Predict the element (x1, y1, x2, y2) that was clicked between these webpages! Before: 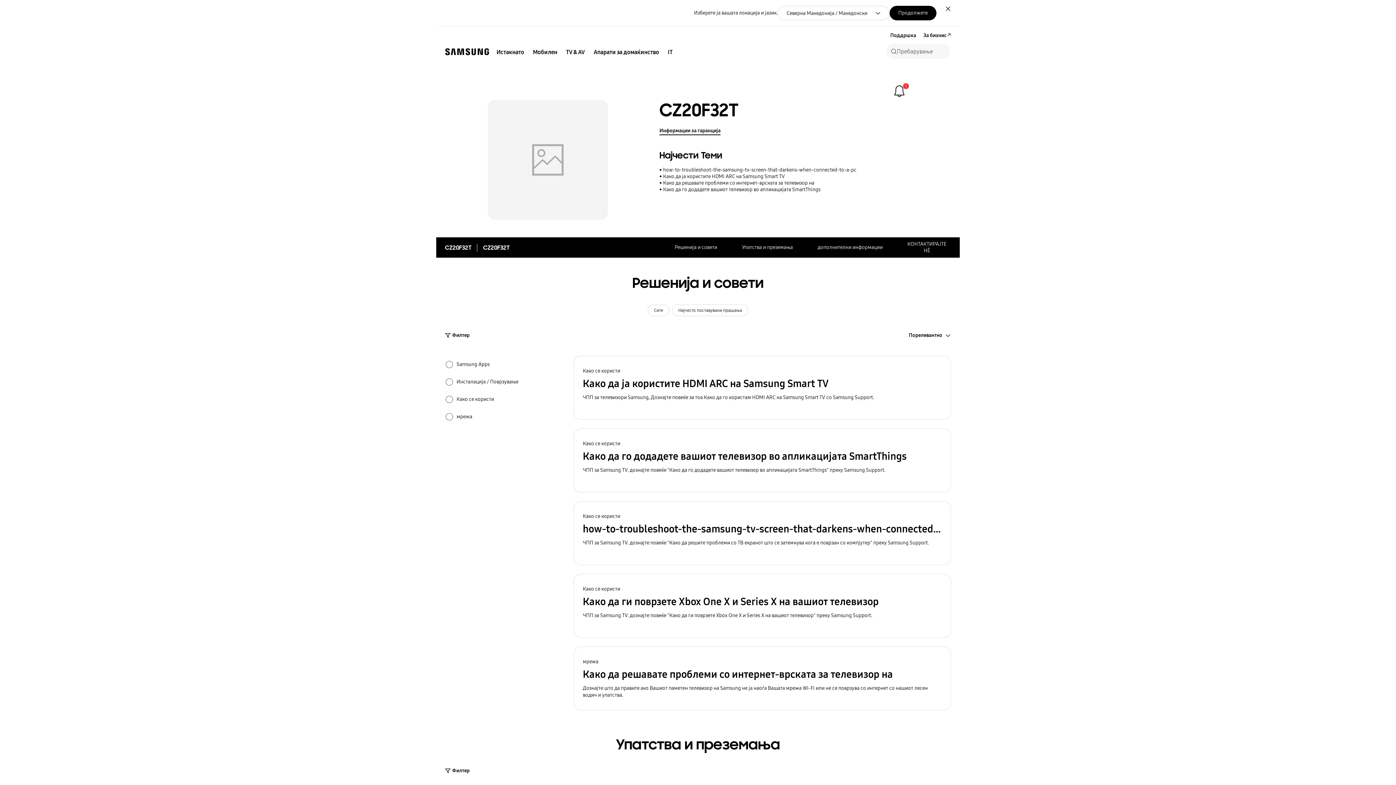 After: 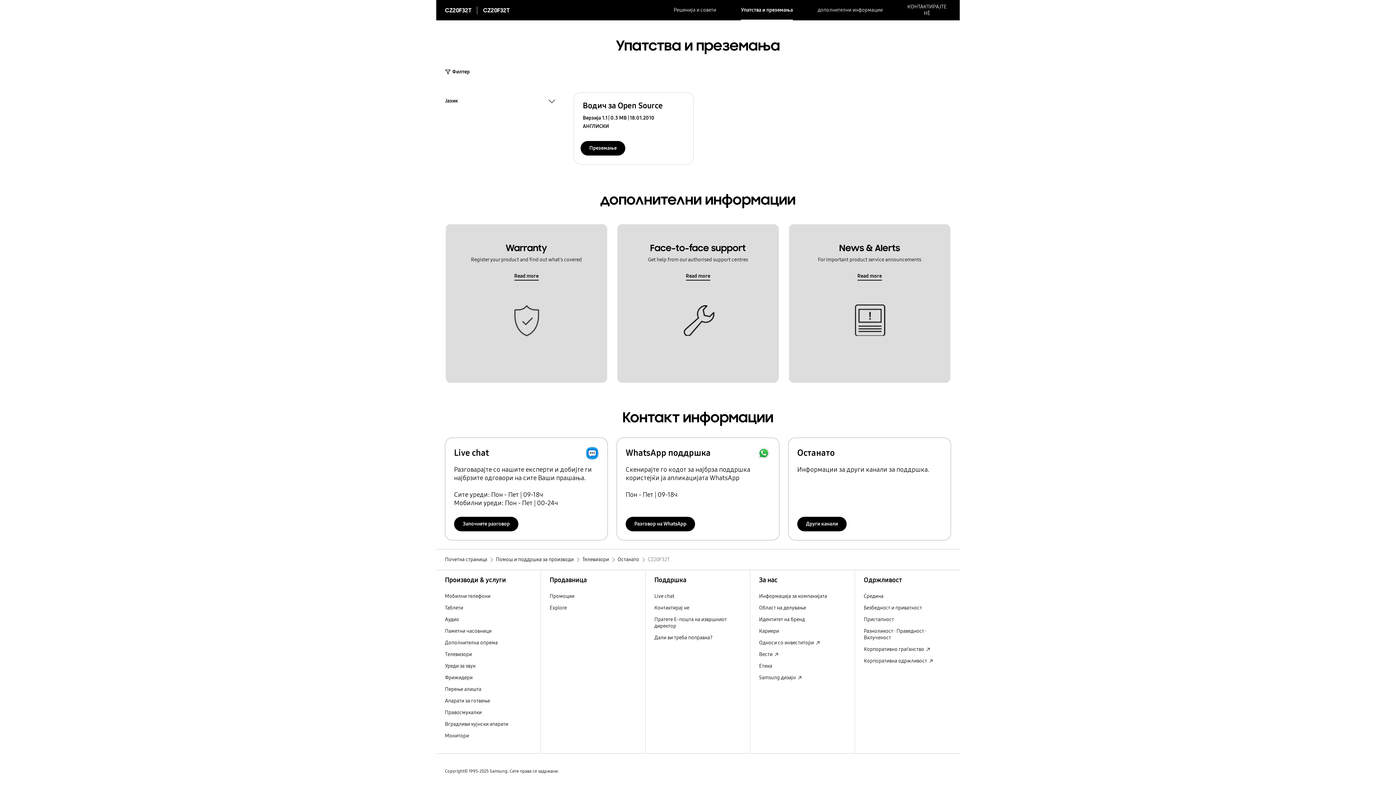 Action: label: Упатства и преземања bbox: (742, 237, 793, 257)